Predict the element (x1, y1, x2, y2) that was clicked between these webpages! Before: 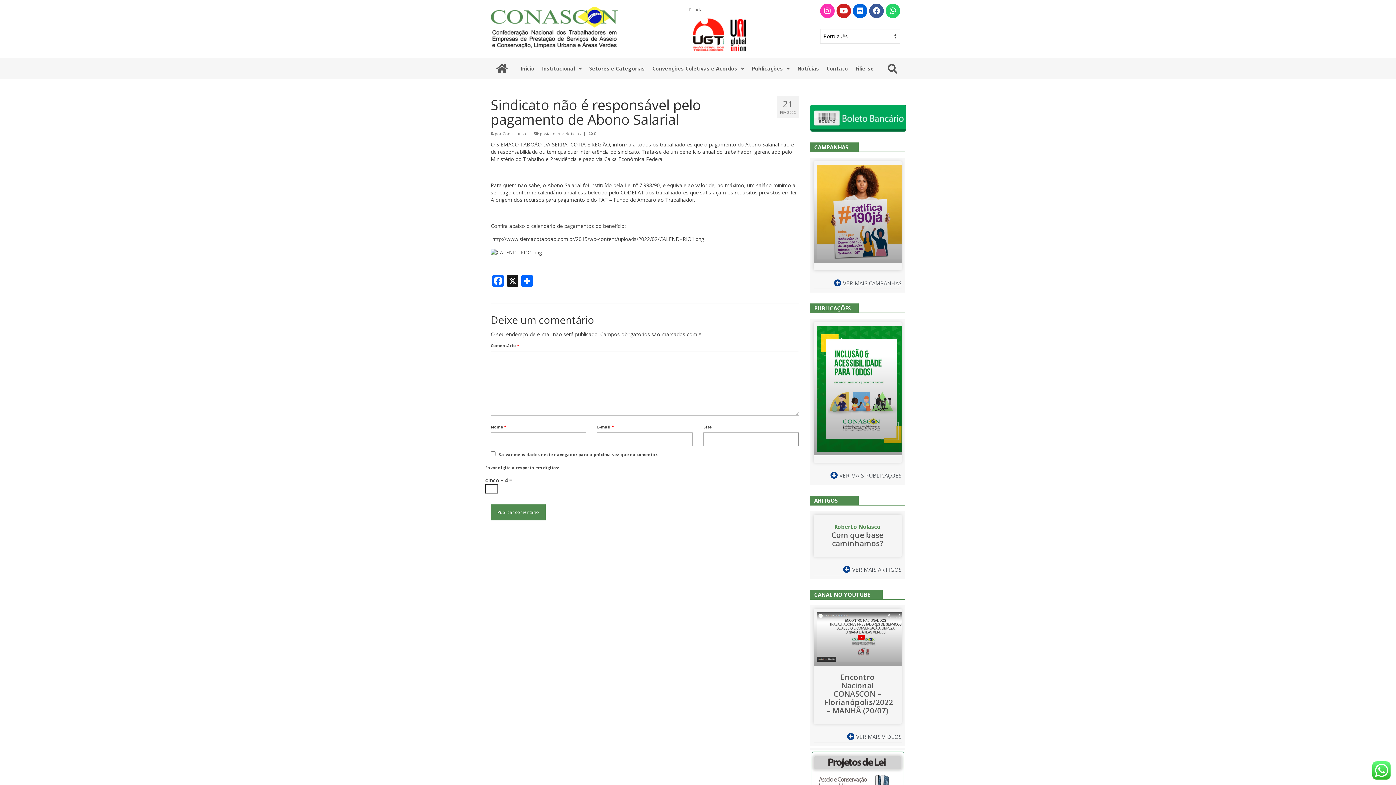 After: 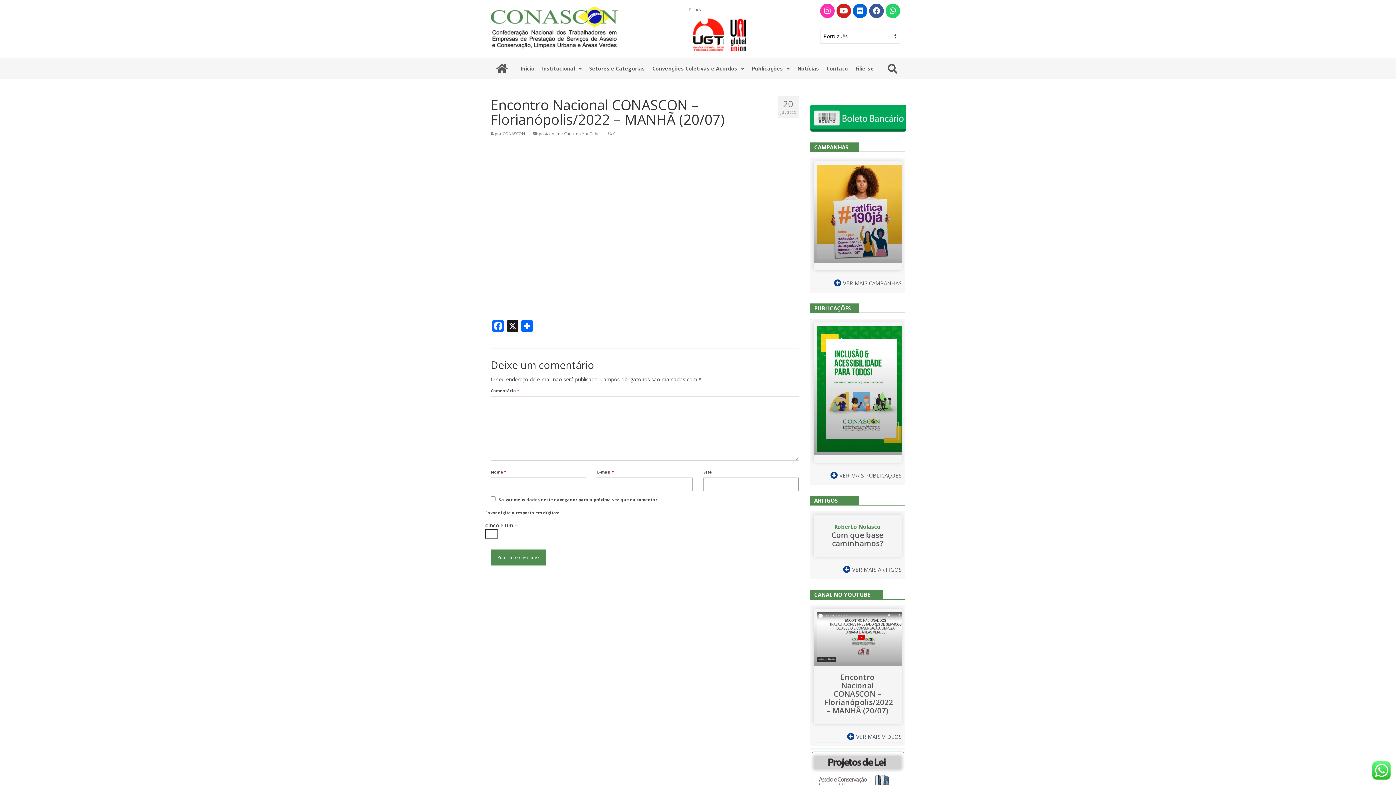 Action: bbox: (824, 672, 893, 715) label: Encontro Nacional CONASCON – Florianópolis/2022 – MANHÃ (20/07)